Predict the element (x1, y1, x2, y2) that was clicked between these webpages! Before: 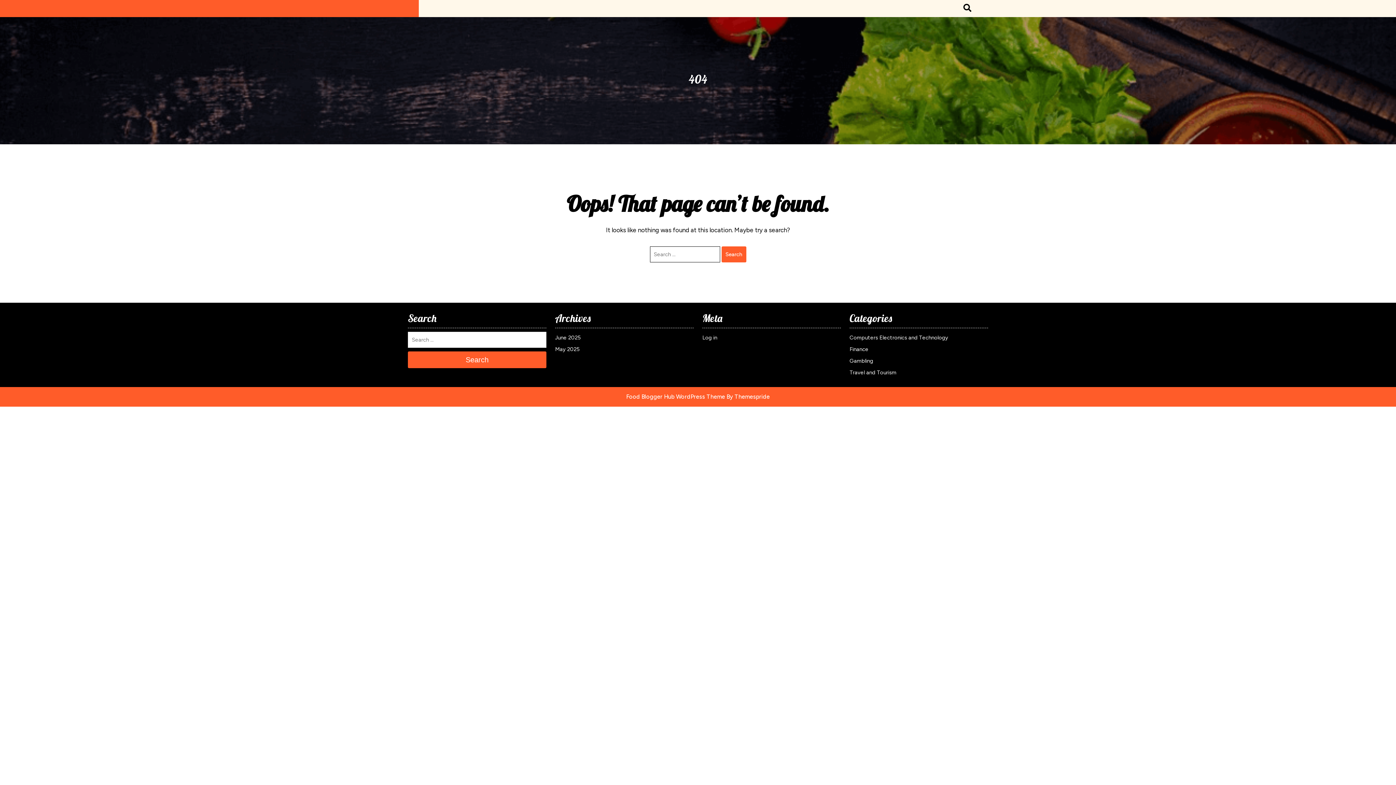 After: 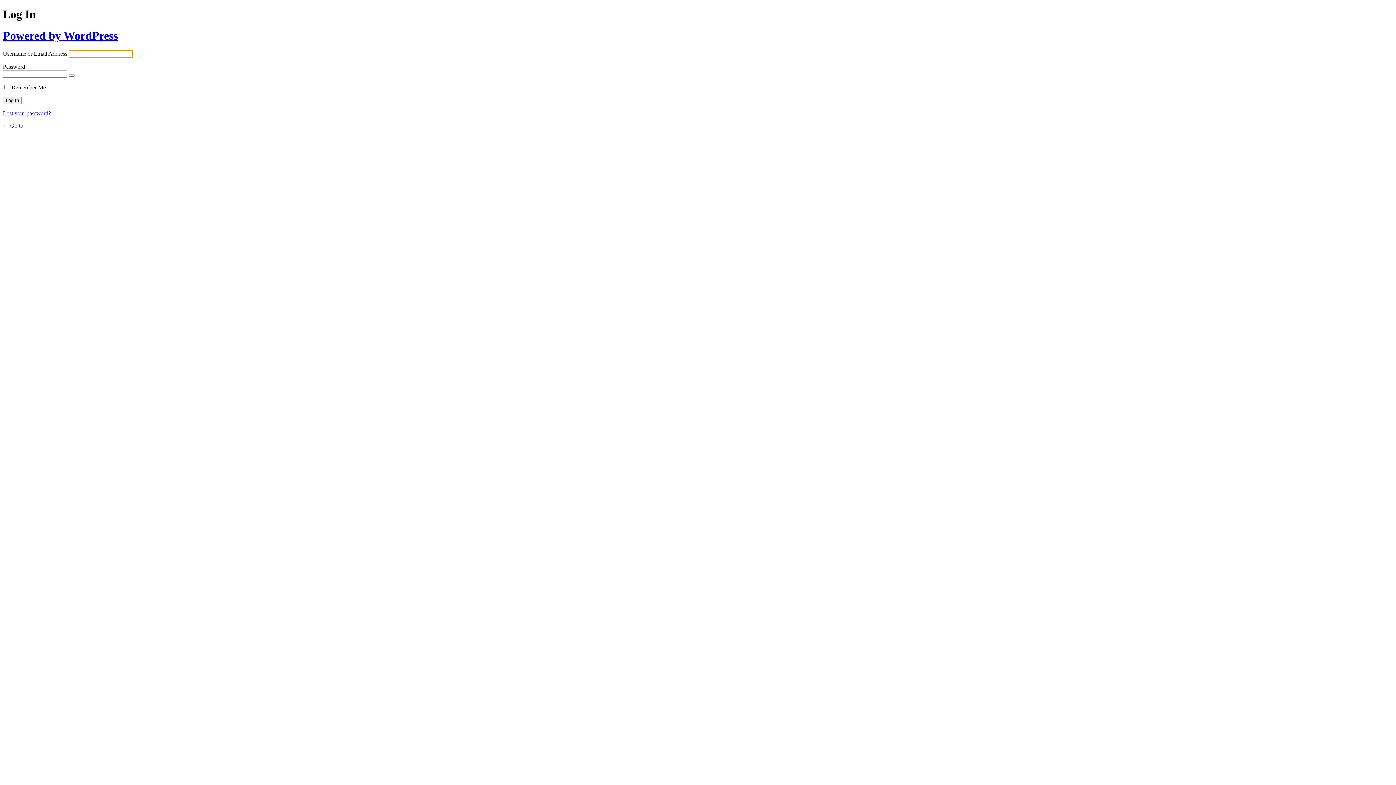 Action: label: Log in bbox: (702, 334, 717, 341)